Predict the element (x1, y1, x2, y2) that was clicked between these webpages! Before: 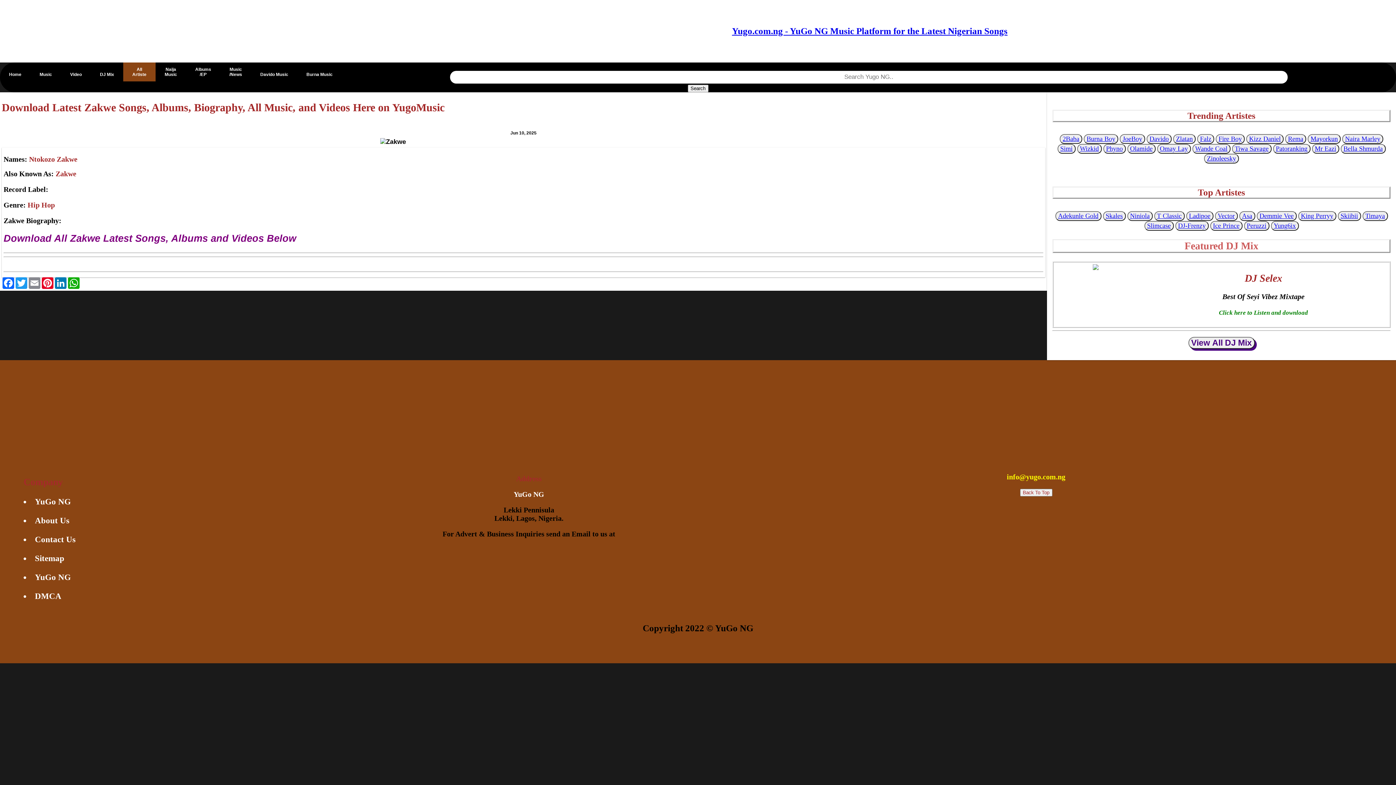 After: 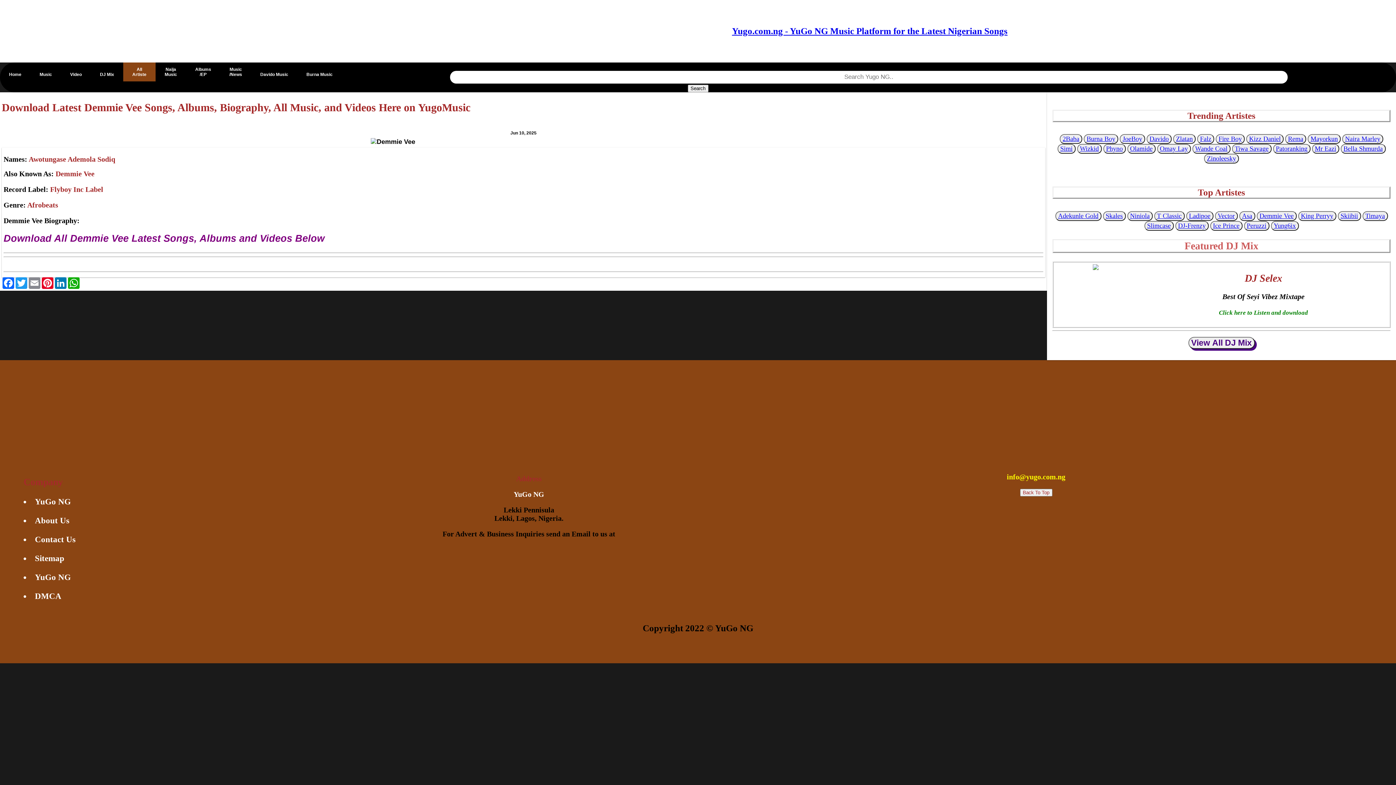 Action: label: Demmie Vee bbox: (1259, 212, 1294, 219)